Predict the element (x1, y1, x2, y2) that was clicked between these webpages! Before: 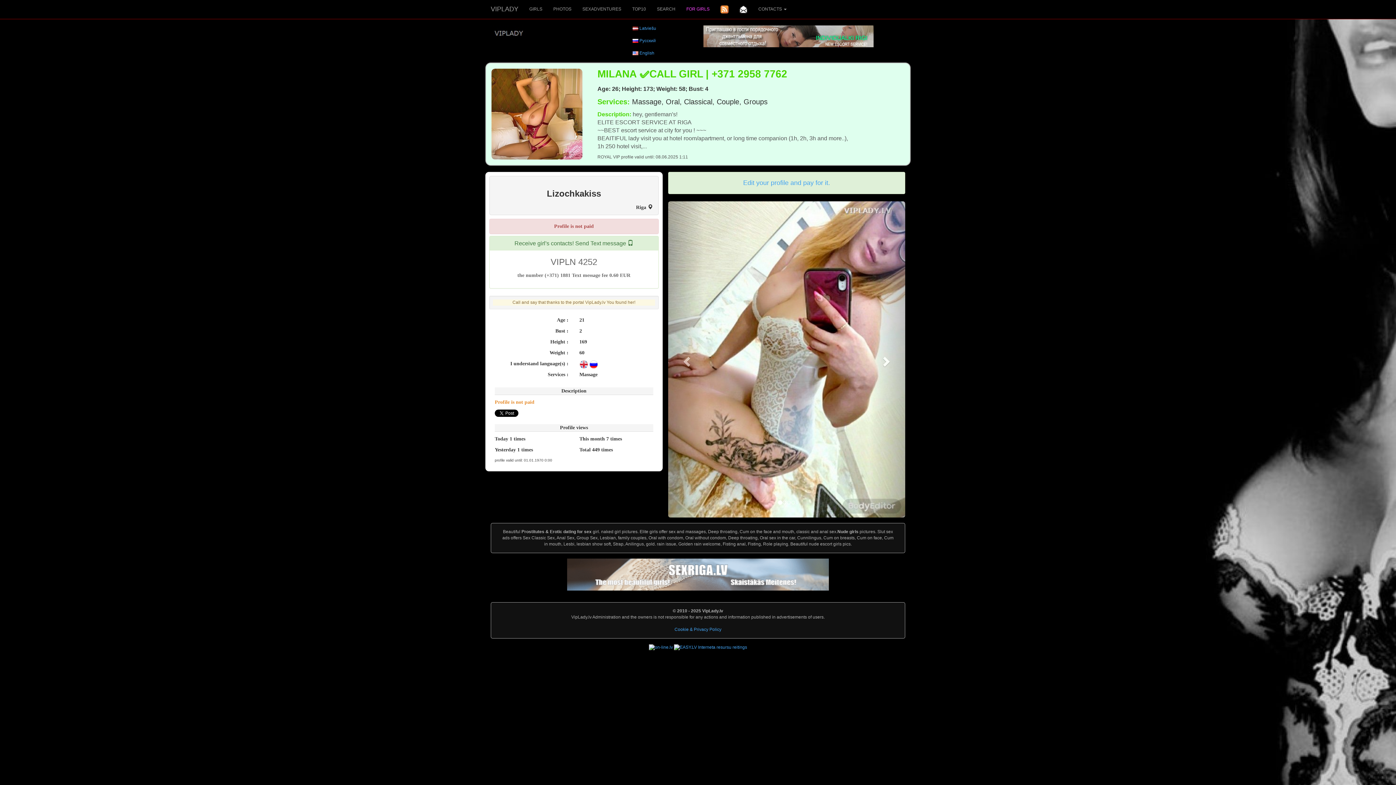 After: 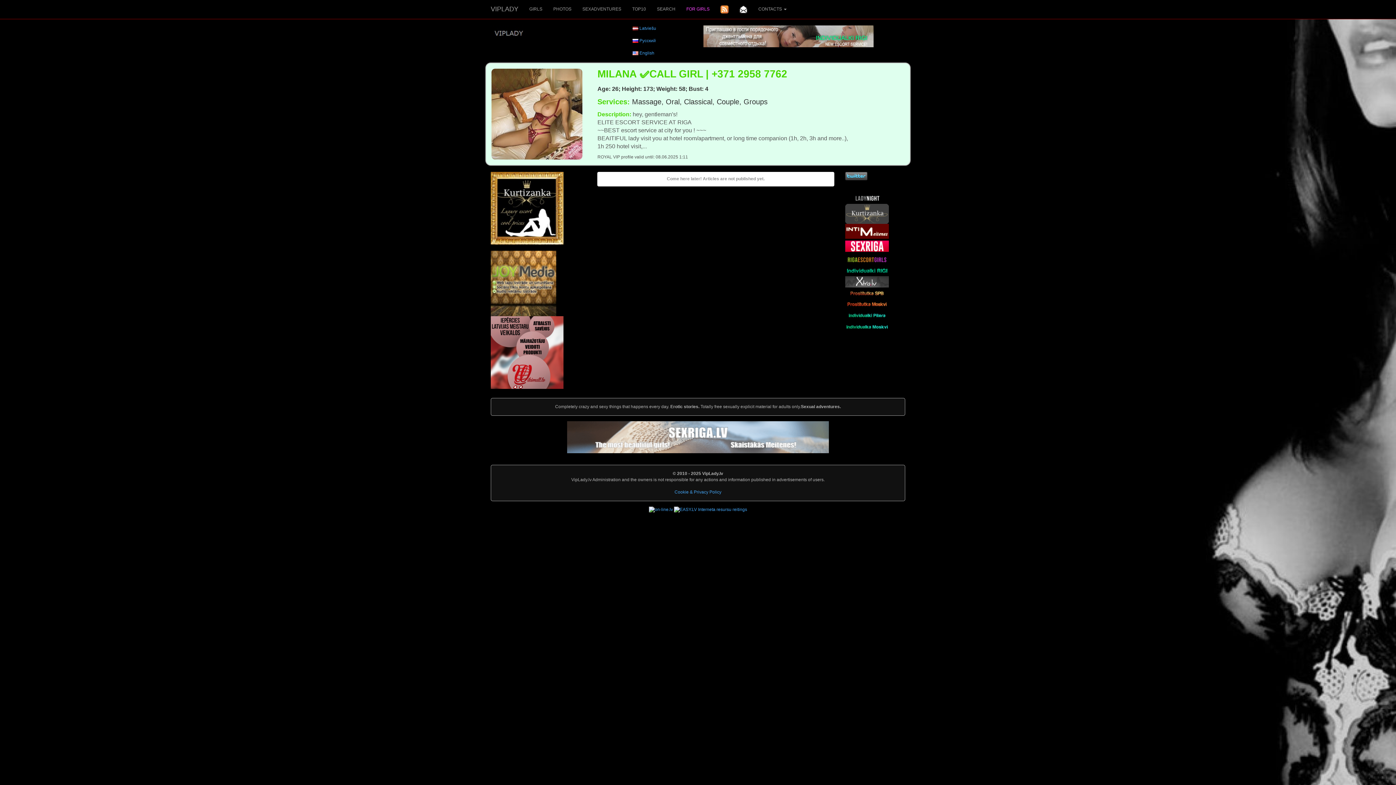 Action: bbox: (577, 0, 626, 18) label: SEXADVENTURES